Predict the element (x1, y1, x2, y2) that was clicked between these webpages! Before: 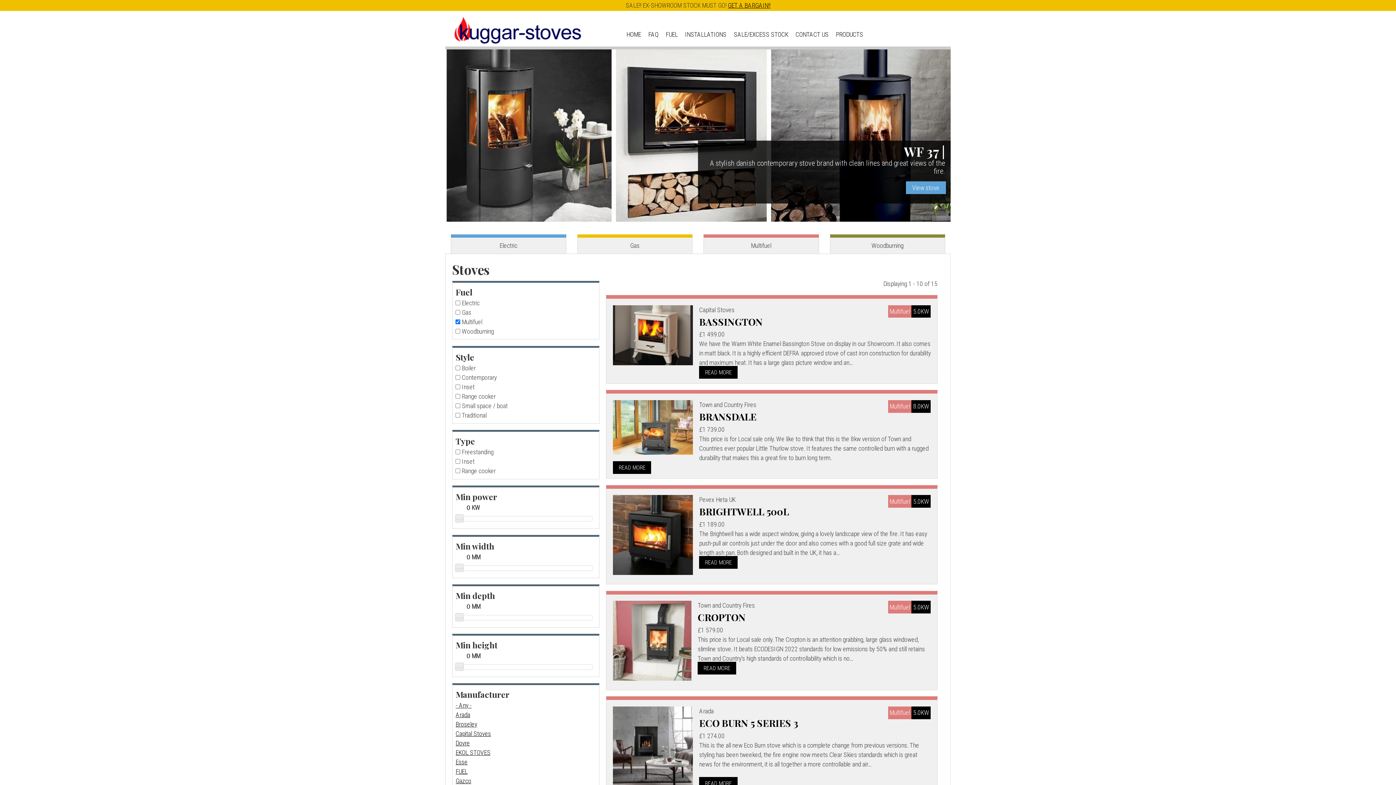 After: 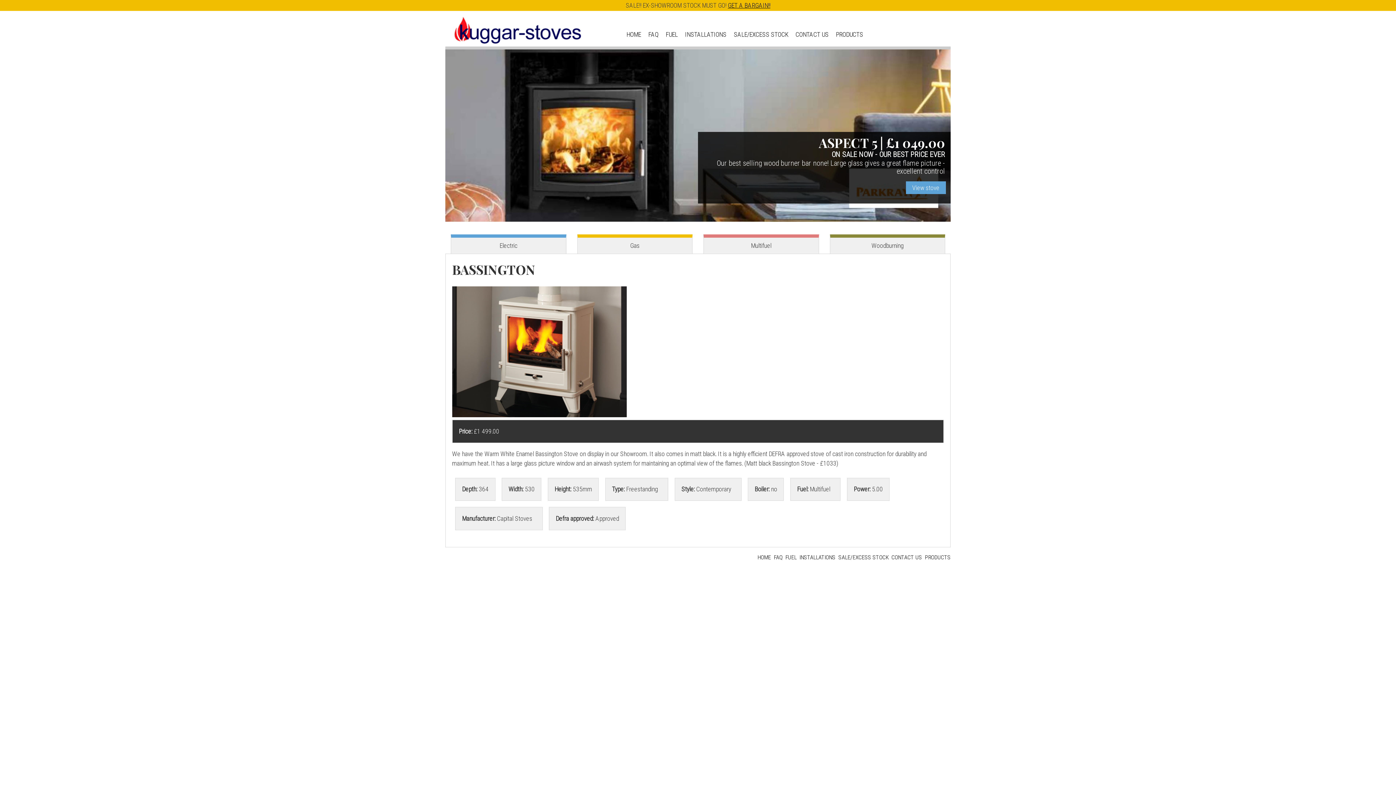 Action: label: BASSINGTON bbox: (699, 315, 762, 328)